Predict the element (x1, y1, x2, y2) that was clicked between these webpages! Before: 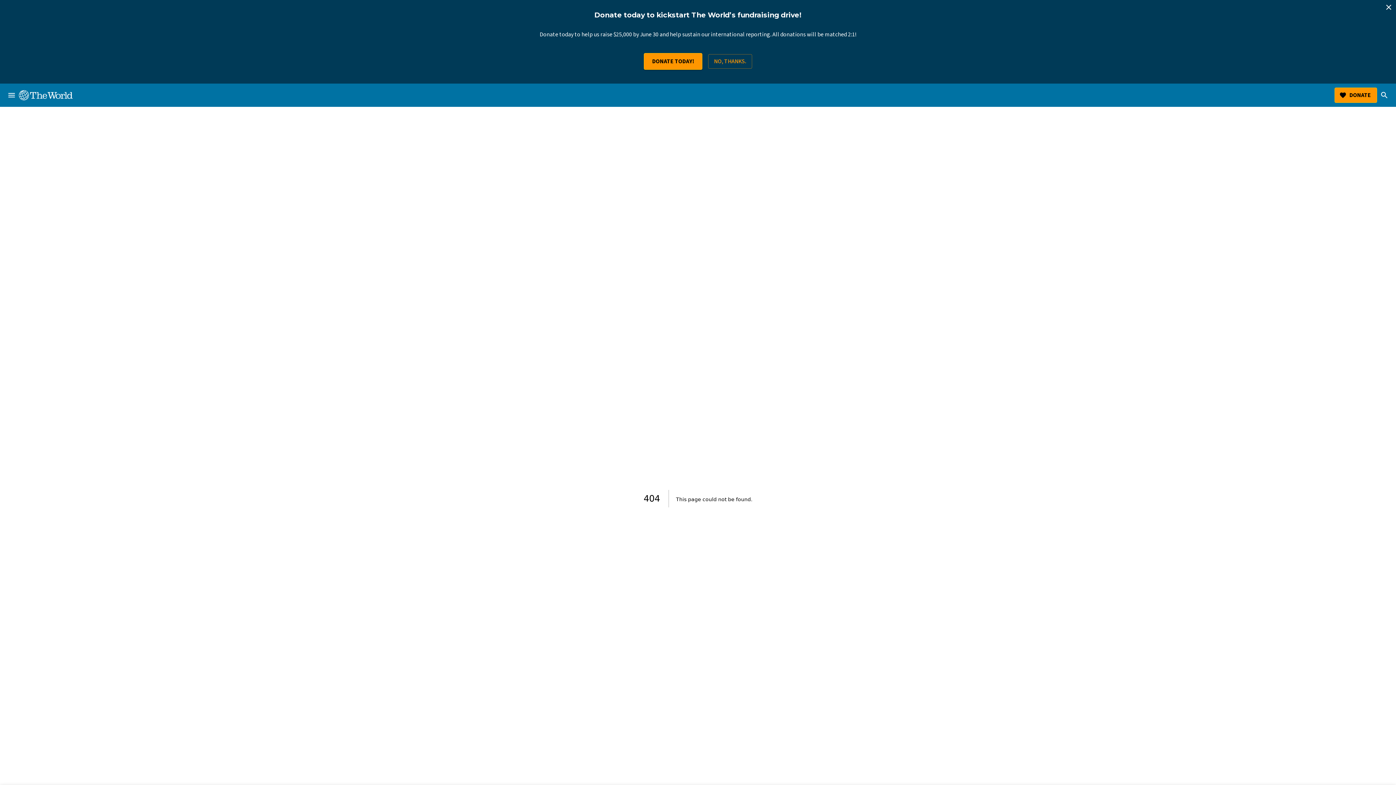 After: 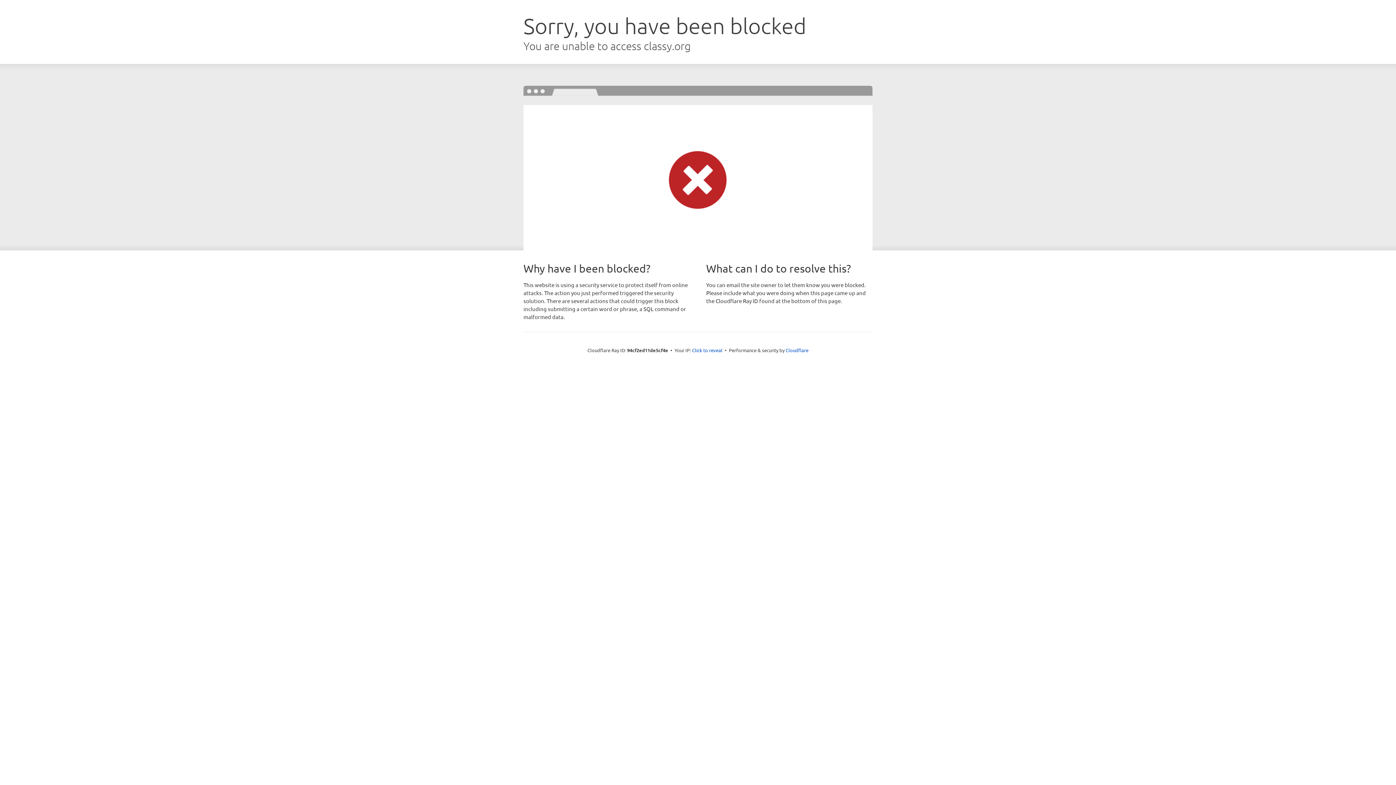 Action: label: DONATE TODAY! bbox: (644, 52, 702, 69)